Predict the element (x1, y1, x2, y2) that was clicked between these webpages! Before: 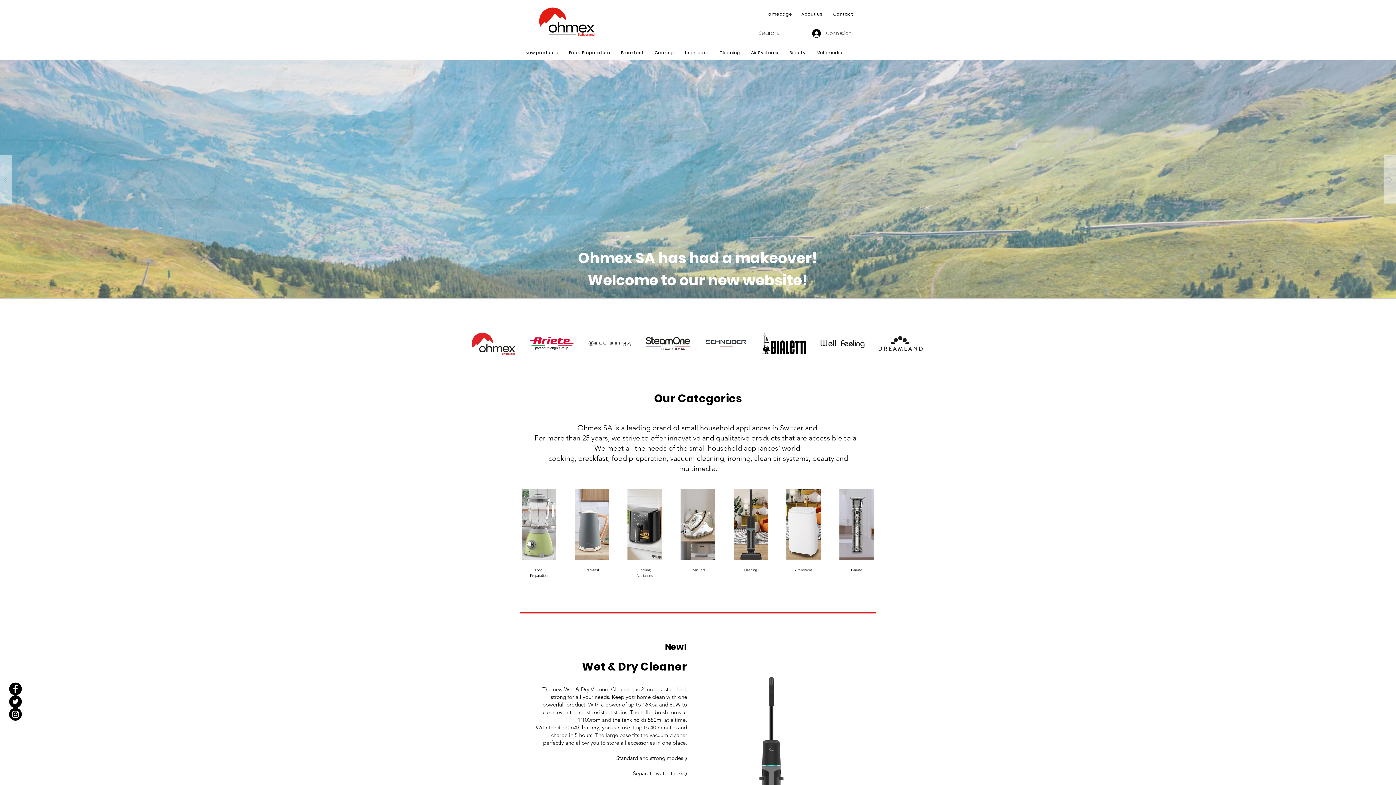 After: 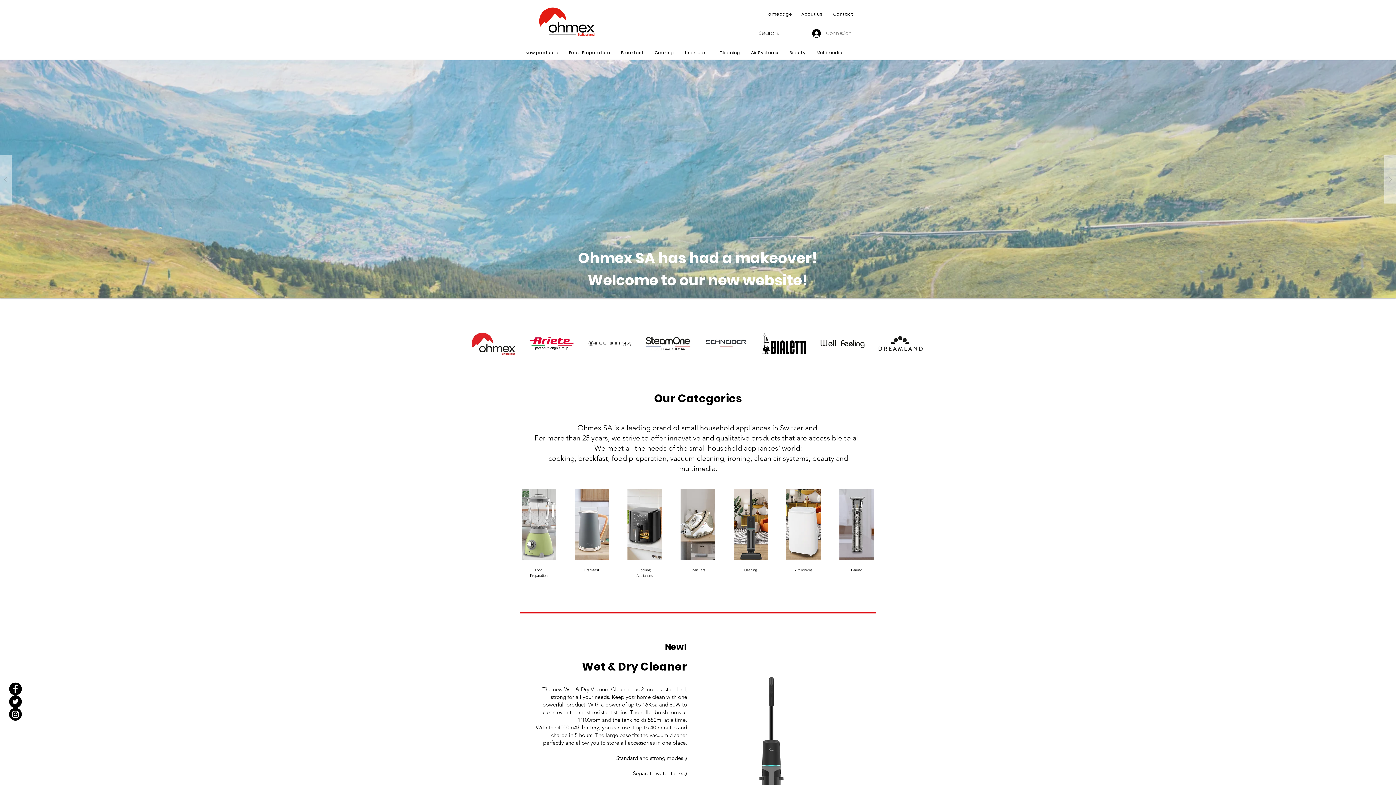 Action: label: Connexion bbox: (807, 26, 857, 40)